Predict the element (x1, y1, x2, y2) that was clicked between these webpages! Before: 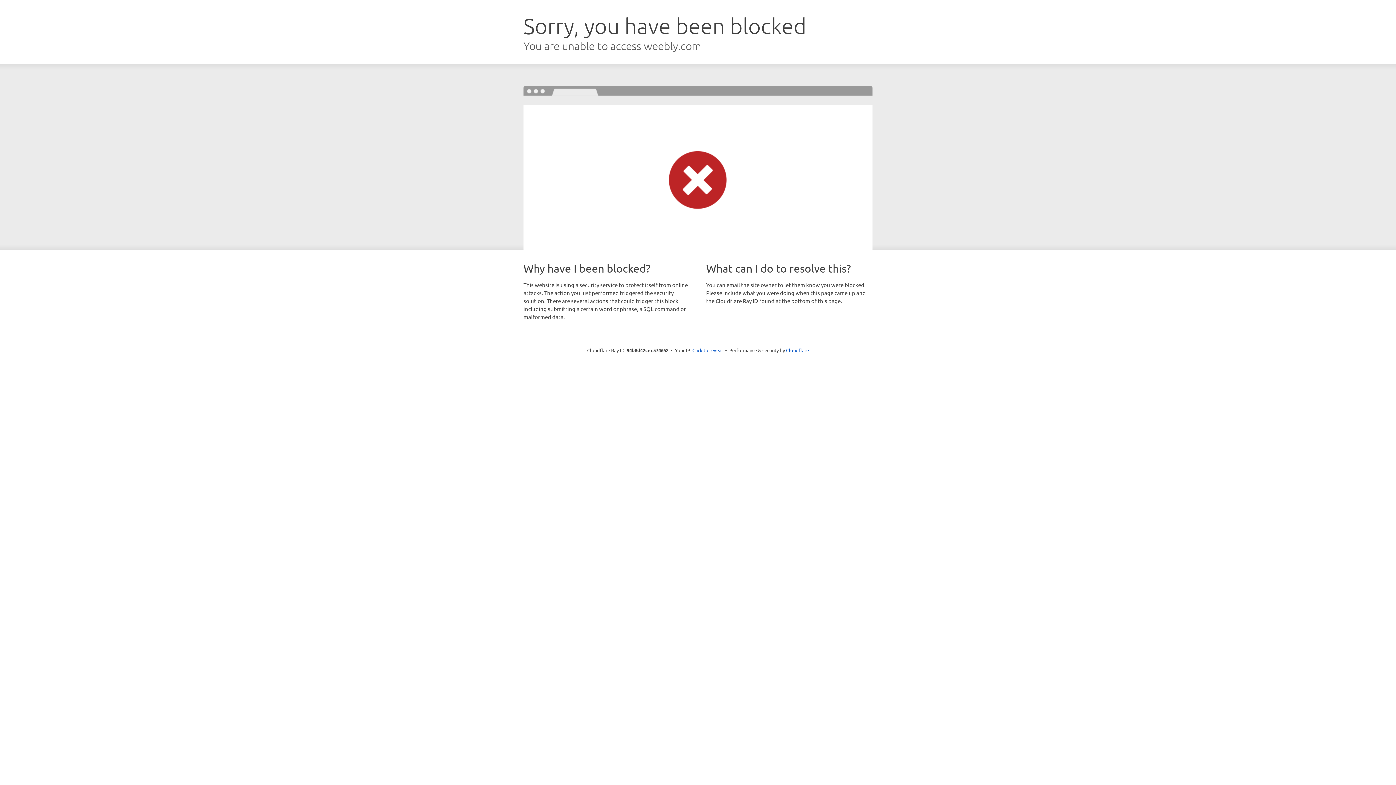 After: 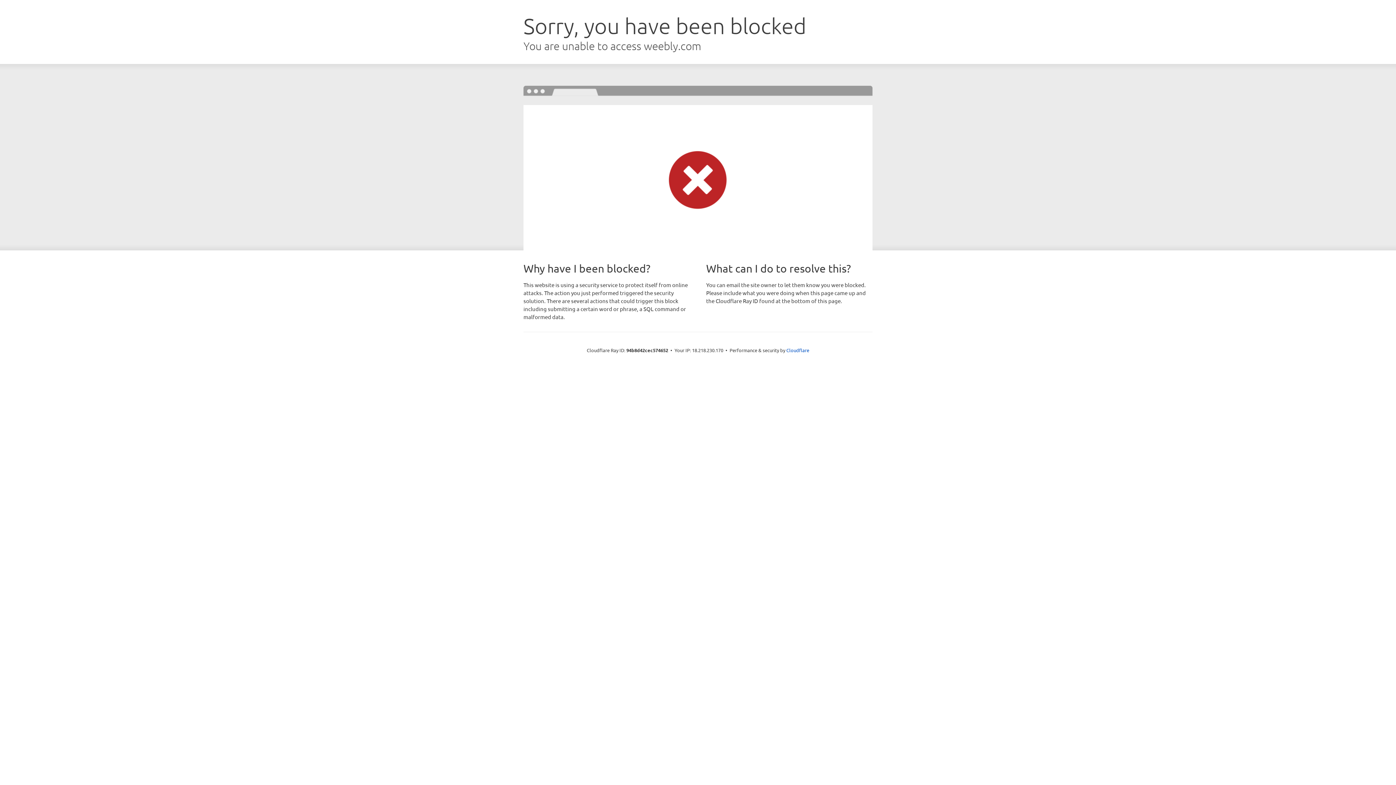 Action: bbox: (692, 346, 723, 353) label: Click to reveal